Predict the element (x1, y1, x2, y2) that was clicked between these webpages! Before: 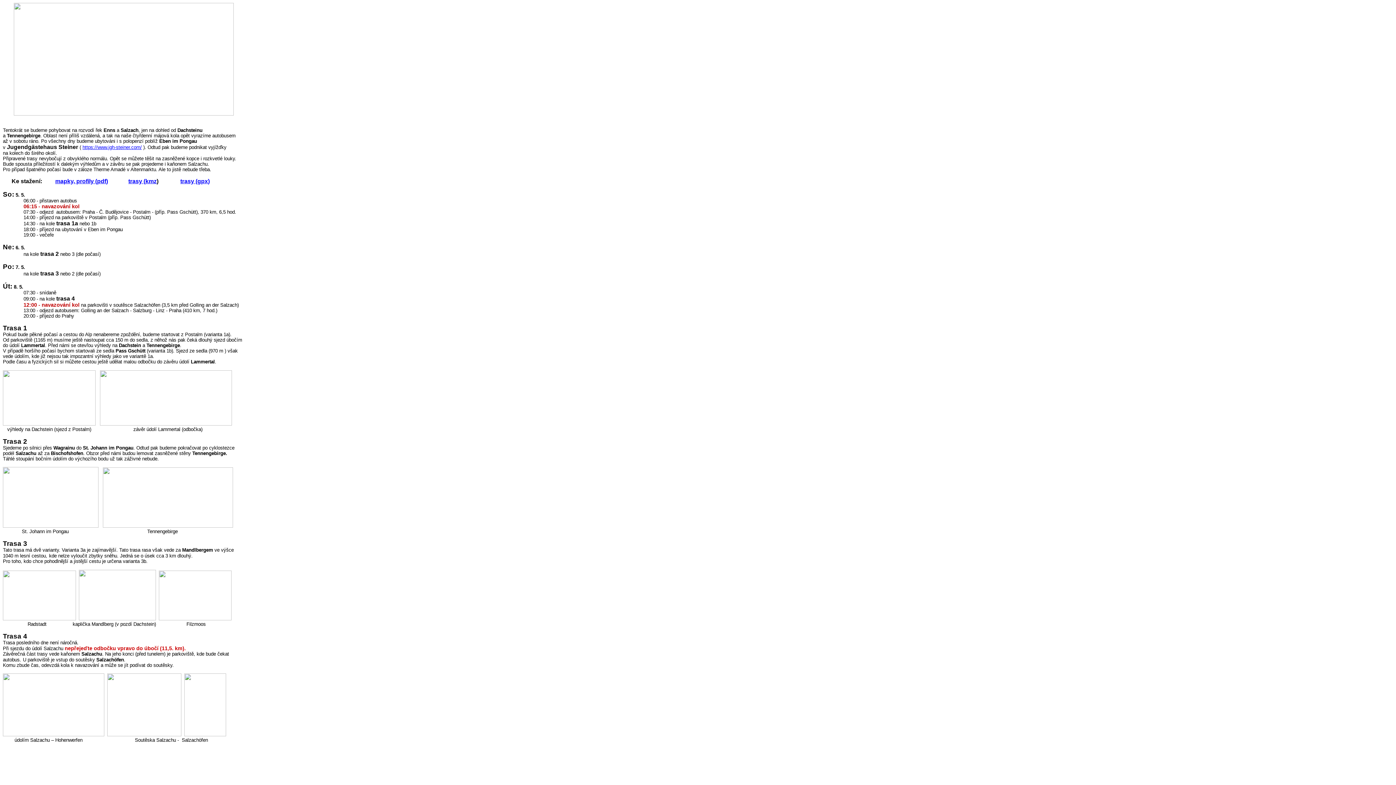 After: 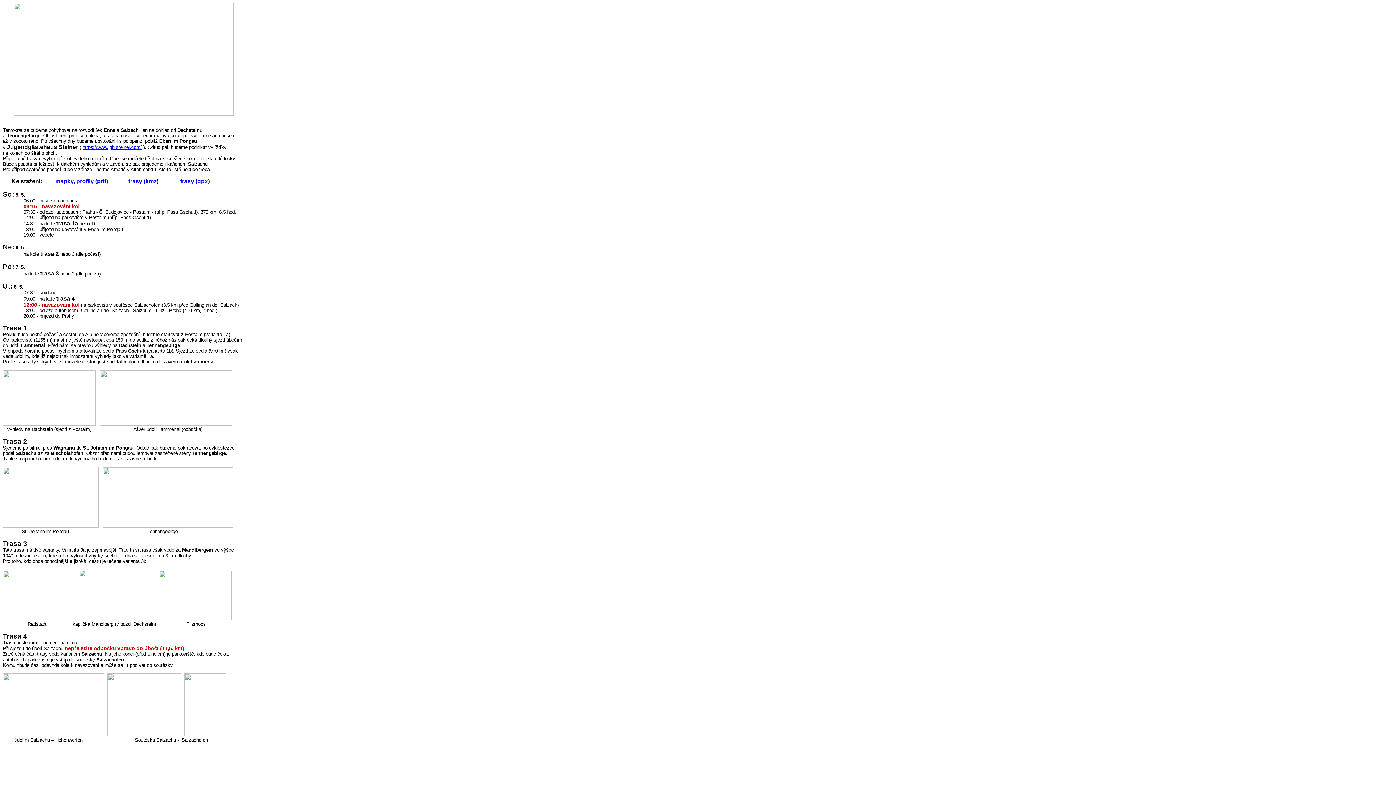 Action: bbox: (128, 178, 156, 184) label: trasy (kmz